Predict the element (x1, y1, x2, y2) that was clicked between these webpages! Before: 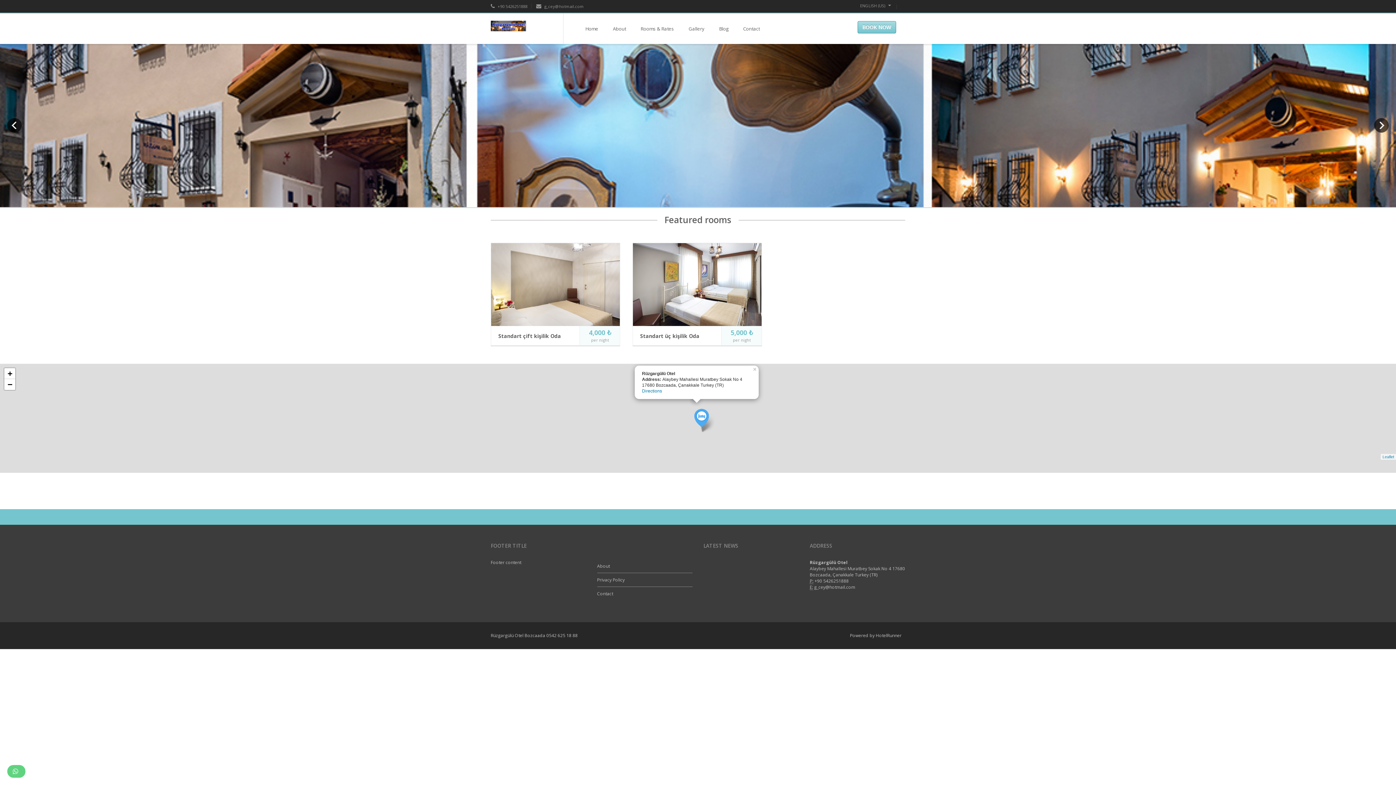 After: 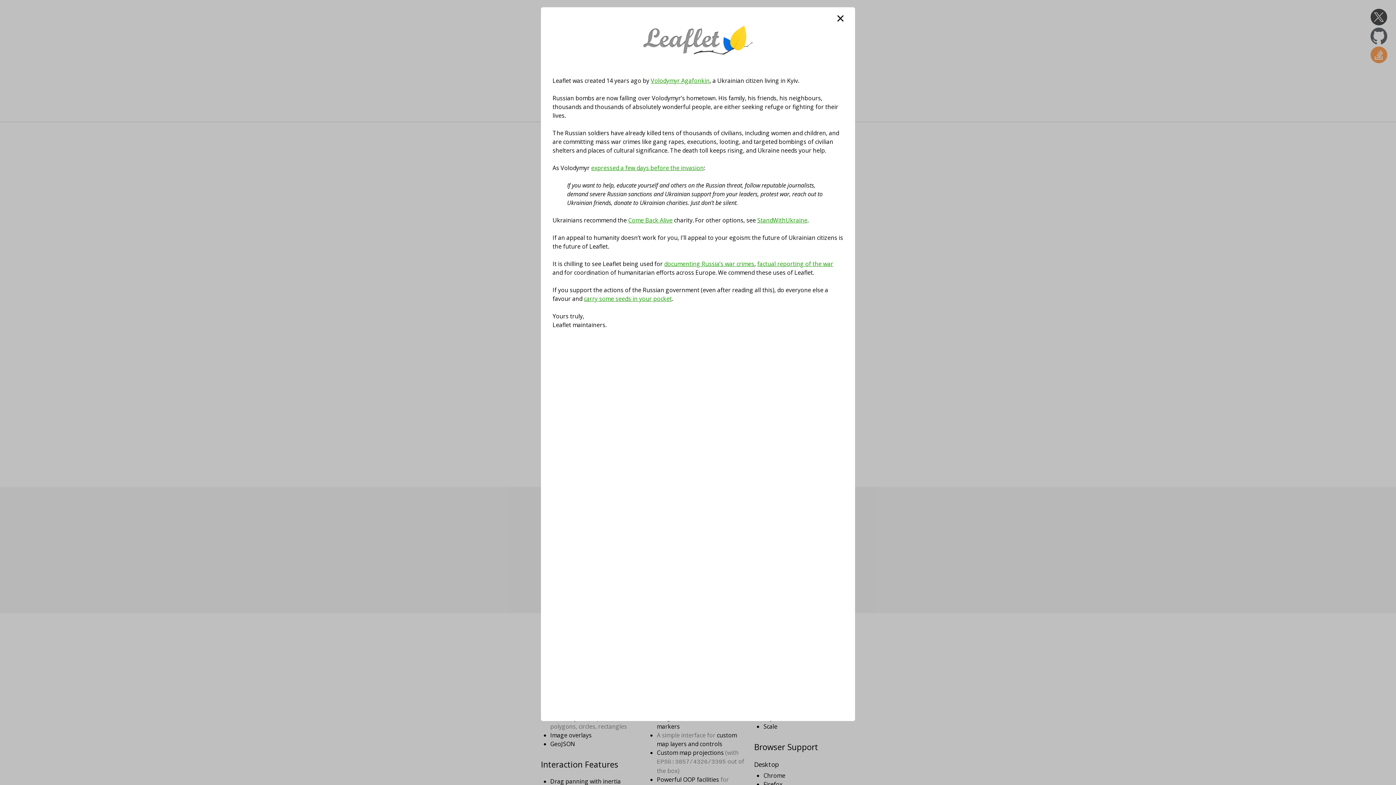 Action: label: Leaflet bbox: (1382, 454, 1394, 459)